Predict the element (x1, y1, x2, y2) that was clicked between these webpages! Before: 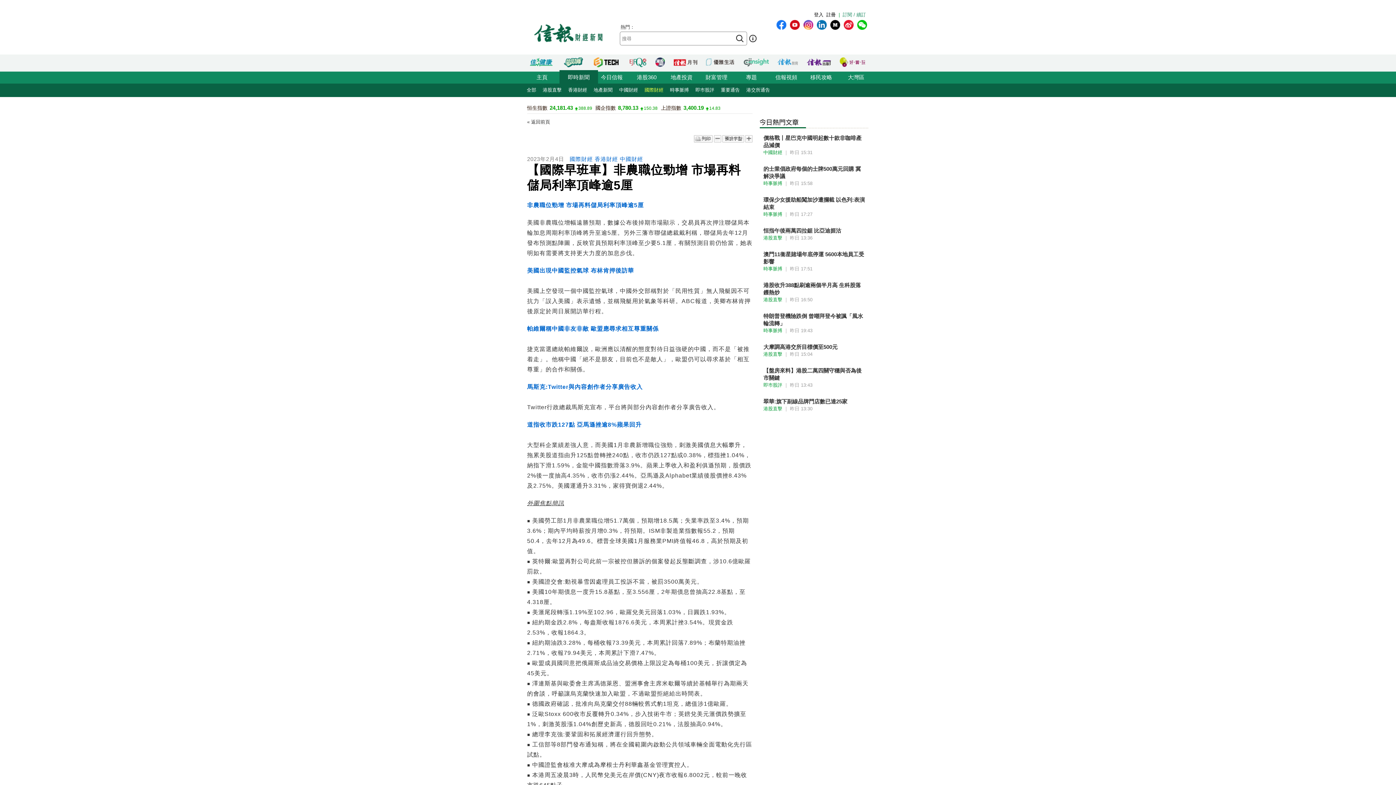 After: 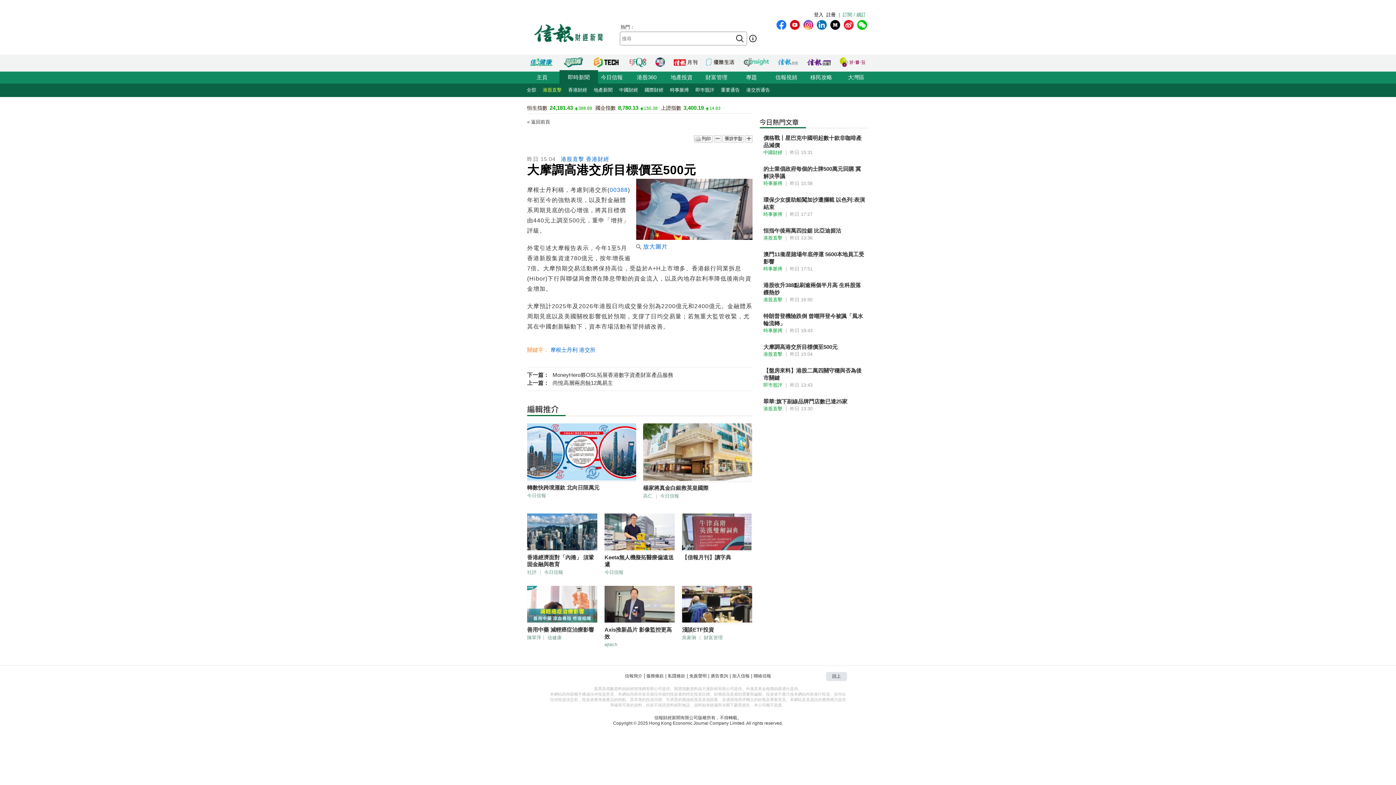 Action: label: 大摩調高港交所目標價至500元 bbox: (763, 343, 865, 350)